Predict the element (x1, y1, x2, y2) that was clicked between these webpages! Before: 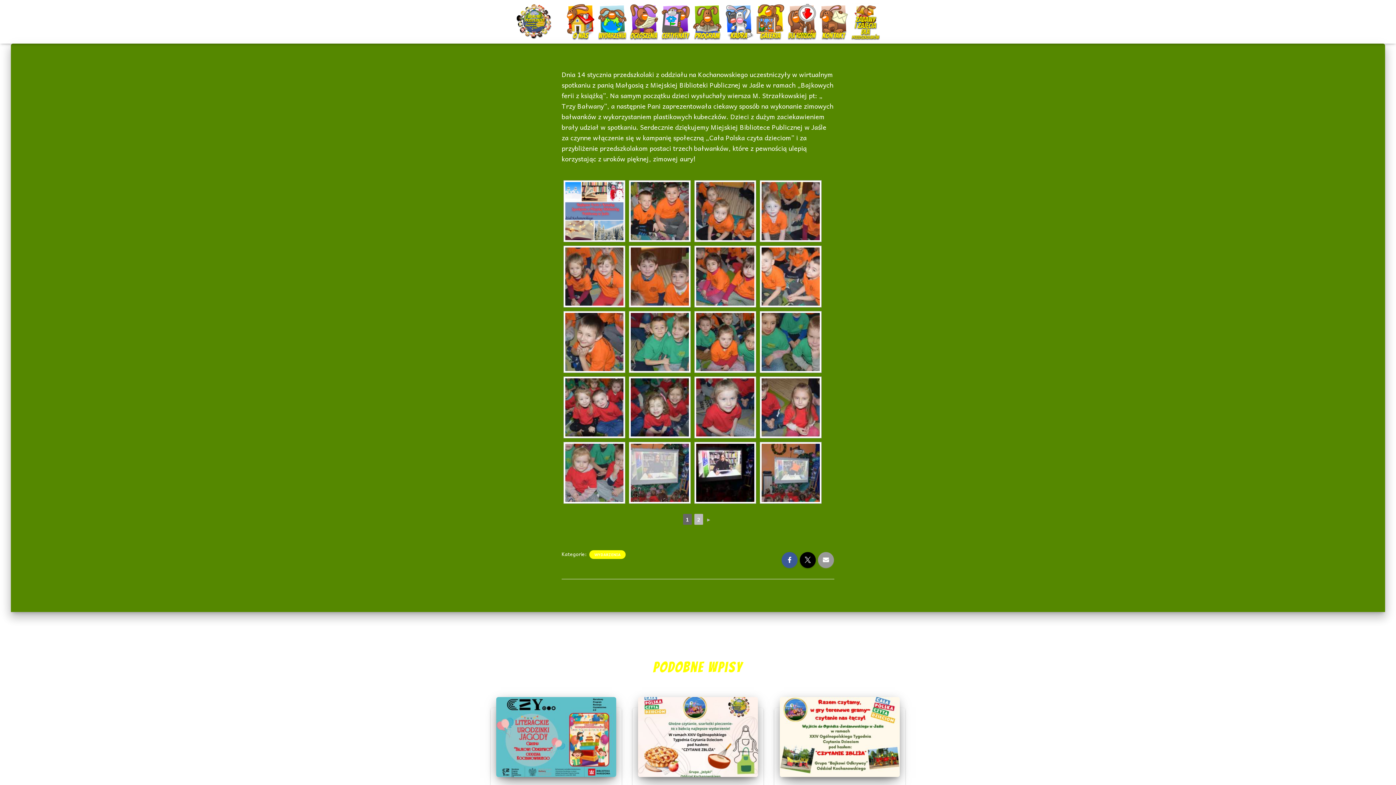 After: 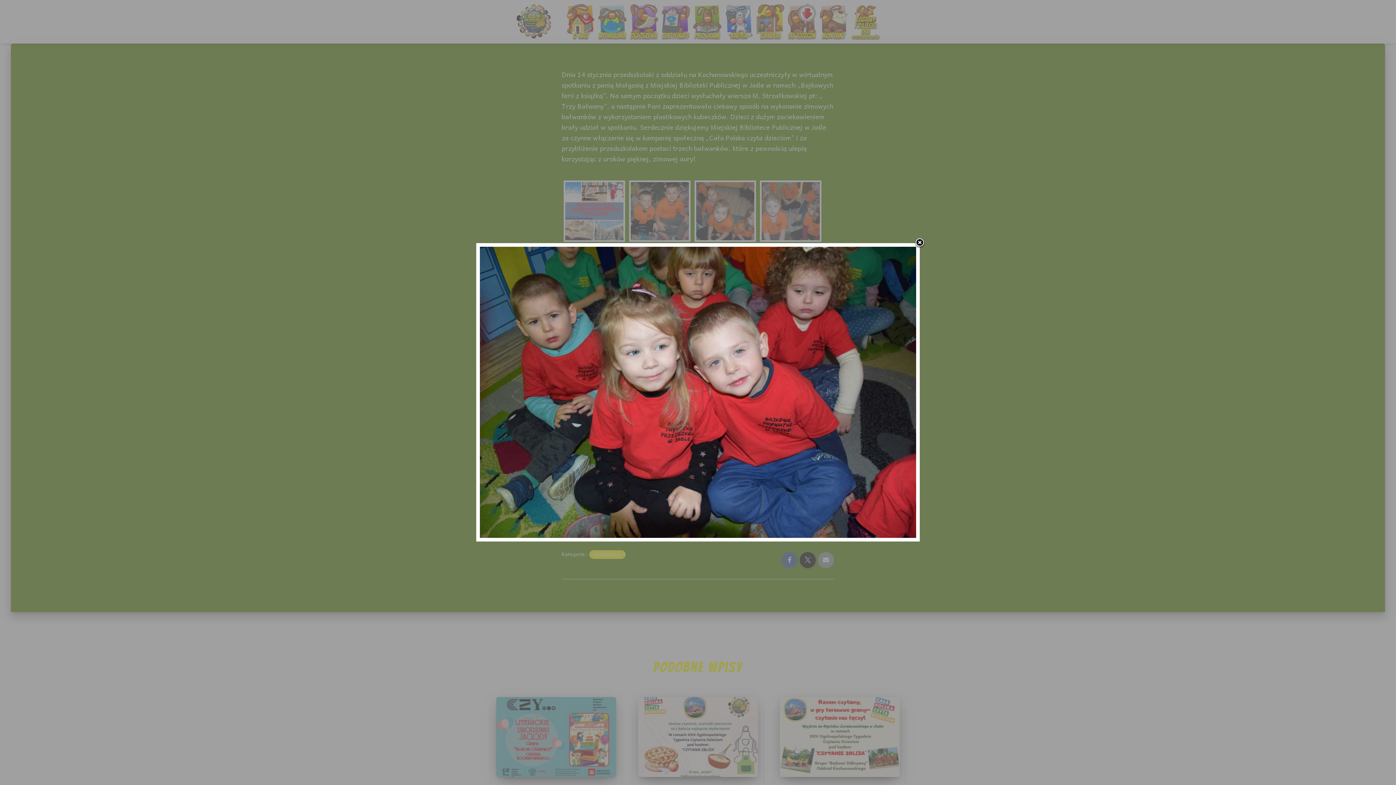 Action: bbox: (565, 378, 623, 436)